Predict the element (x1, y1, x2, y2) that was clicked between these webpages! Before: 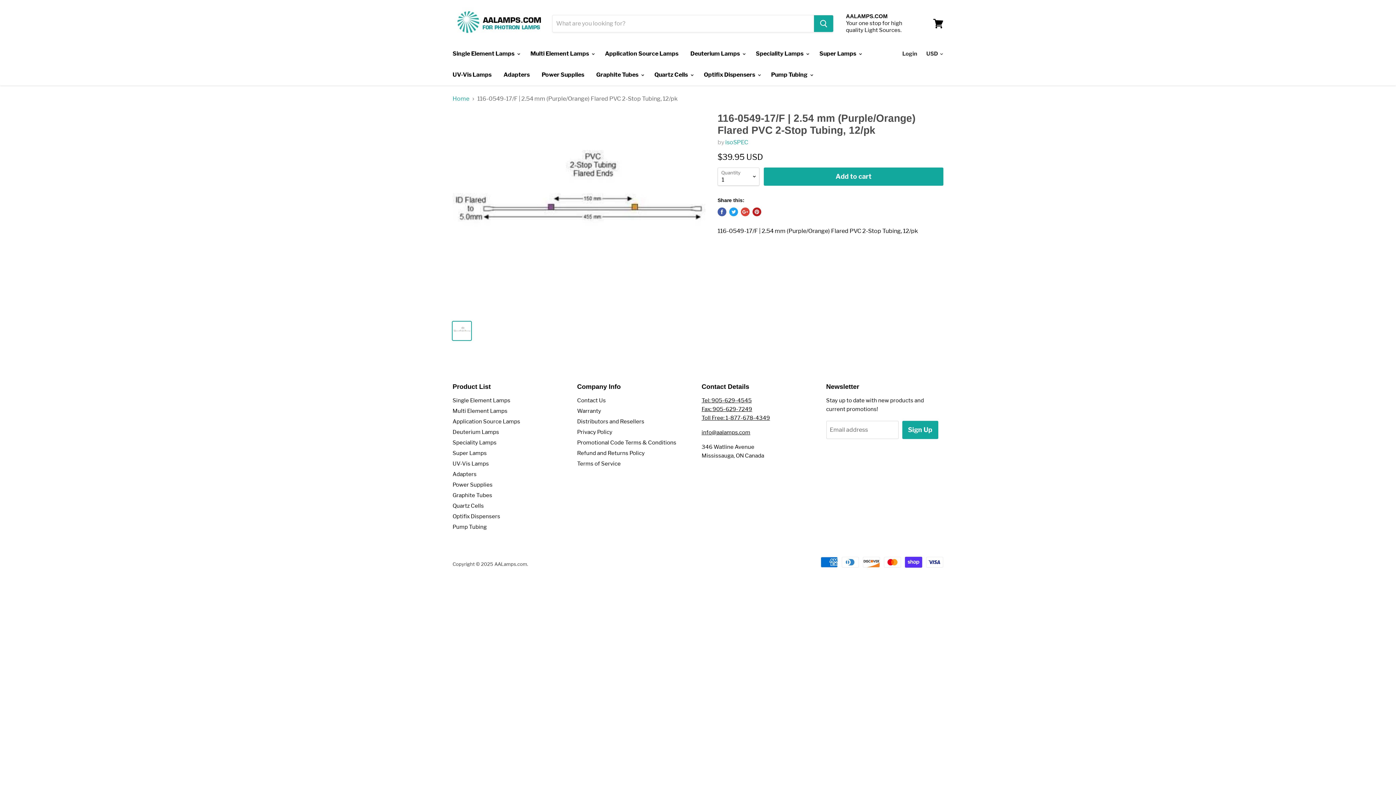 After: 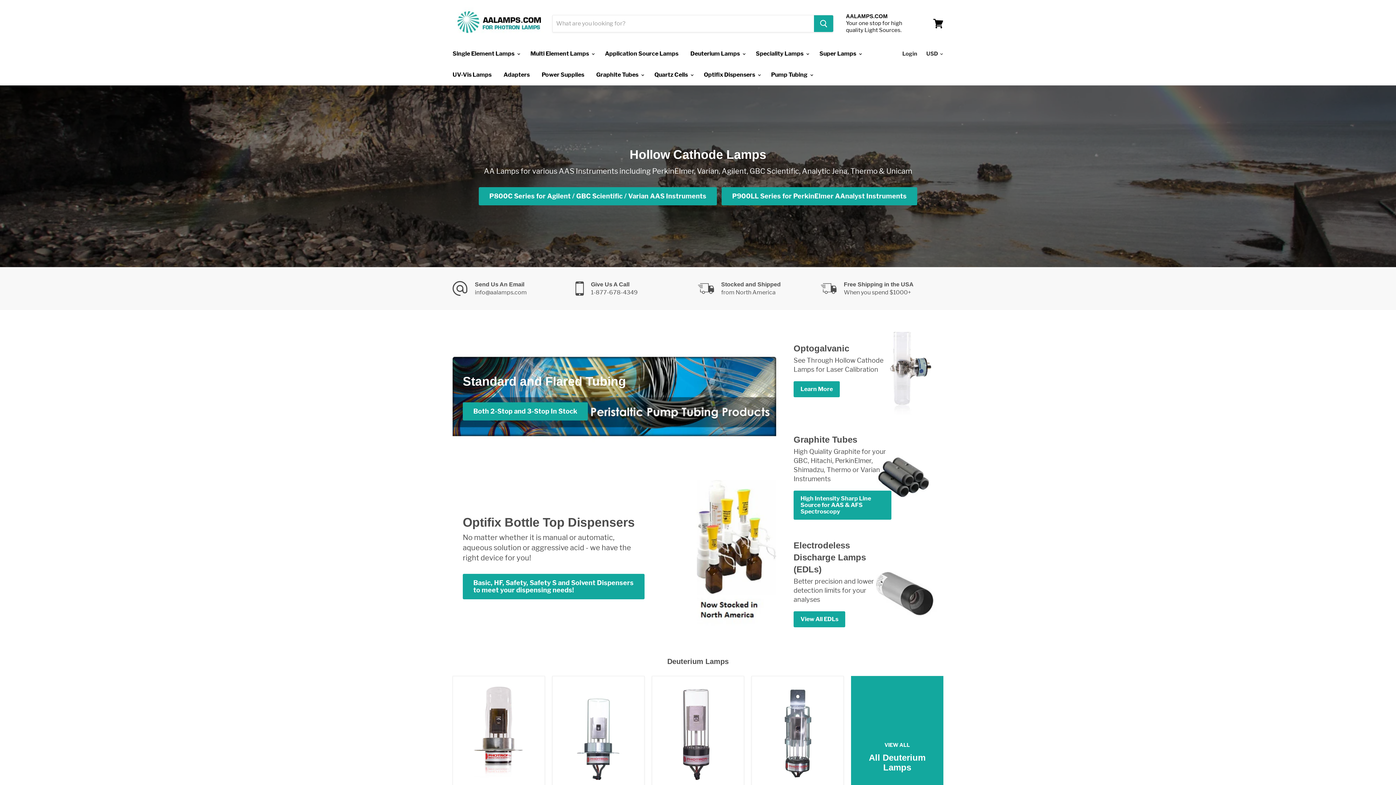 Action: bbox: (452, 450, 486, 456) label: Super Lamps